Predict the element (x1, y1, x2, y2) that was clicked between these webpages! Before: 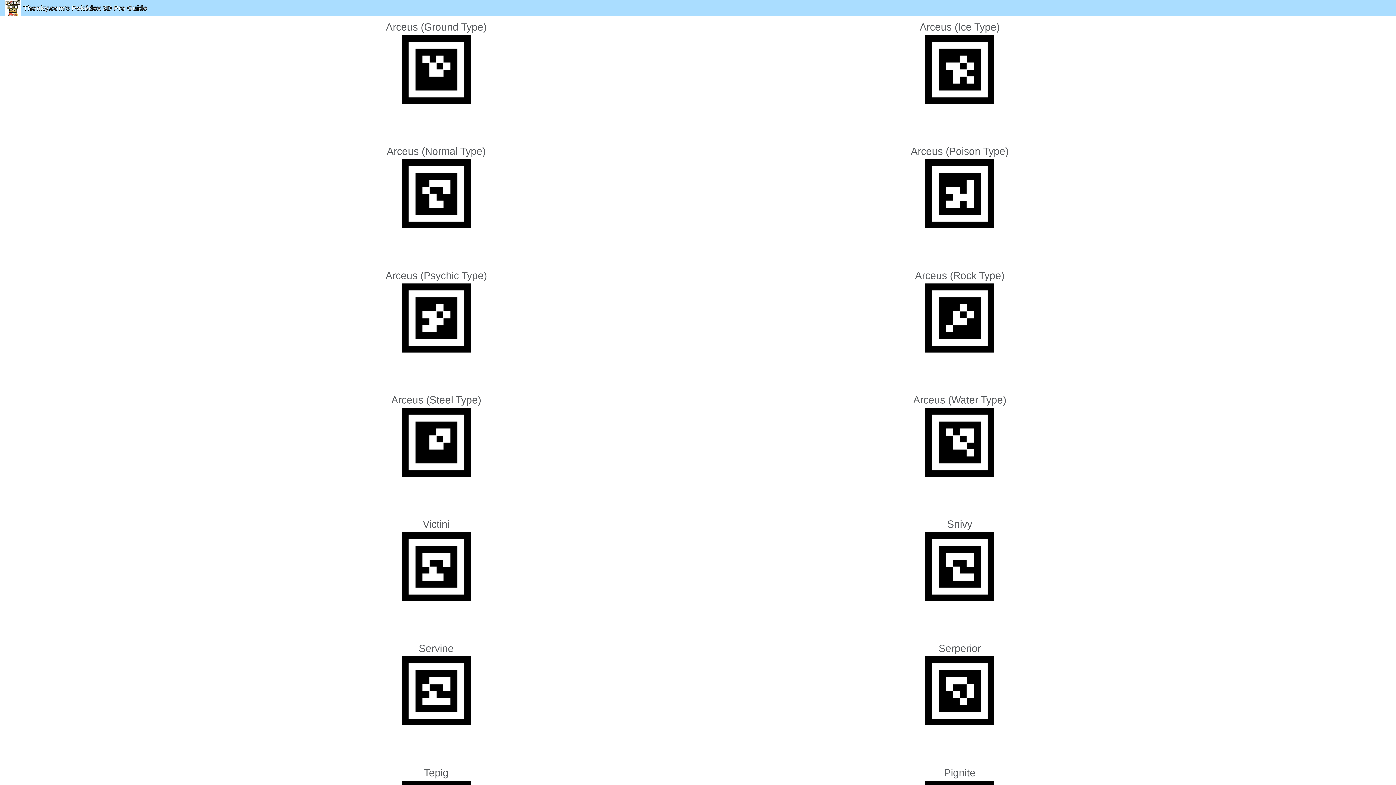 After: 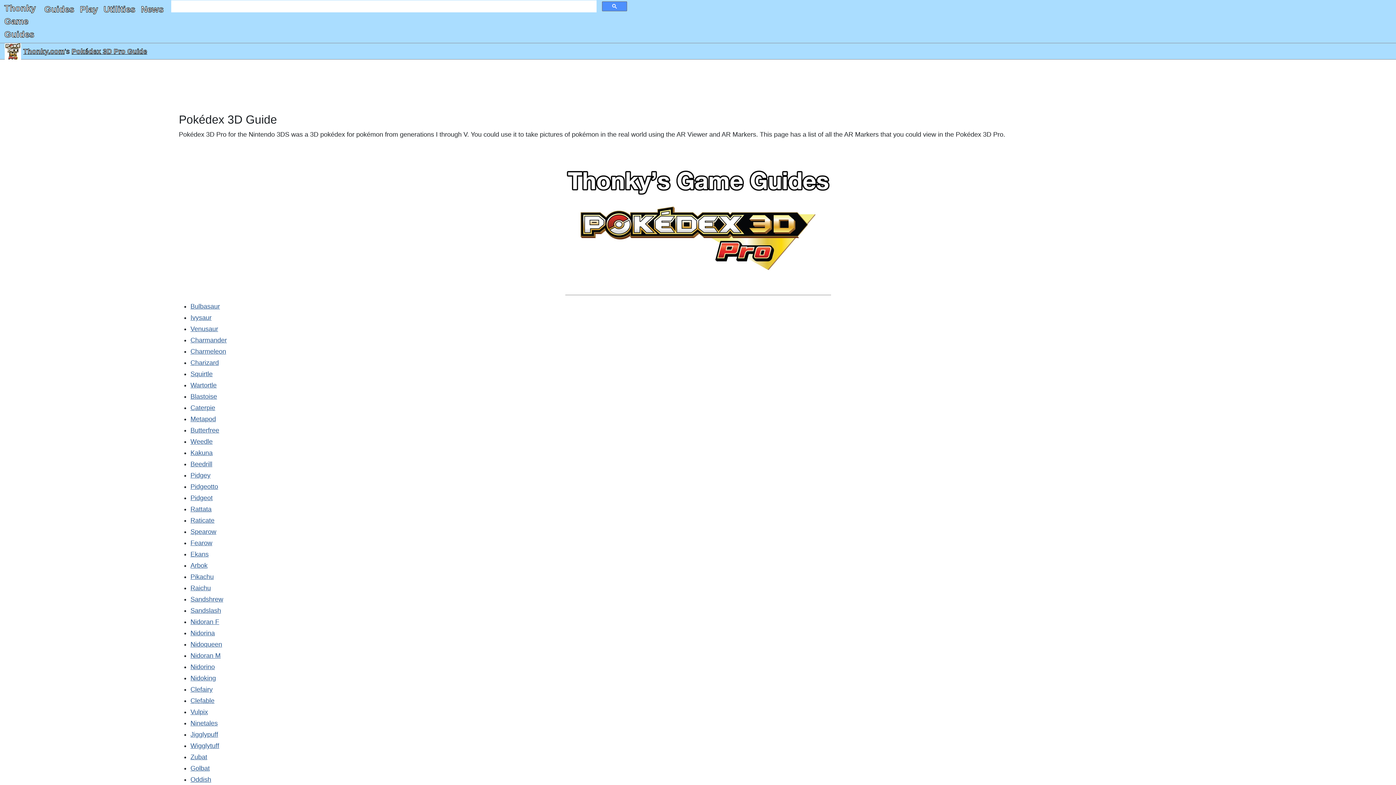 Action: bbox: (71, 4, 147, 11) label: Pokédex 3D Pro Guide